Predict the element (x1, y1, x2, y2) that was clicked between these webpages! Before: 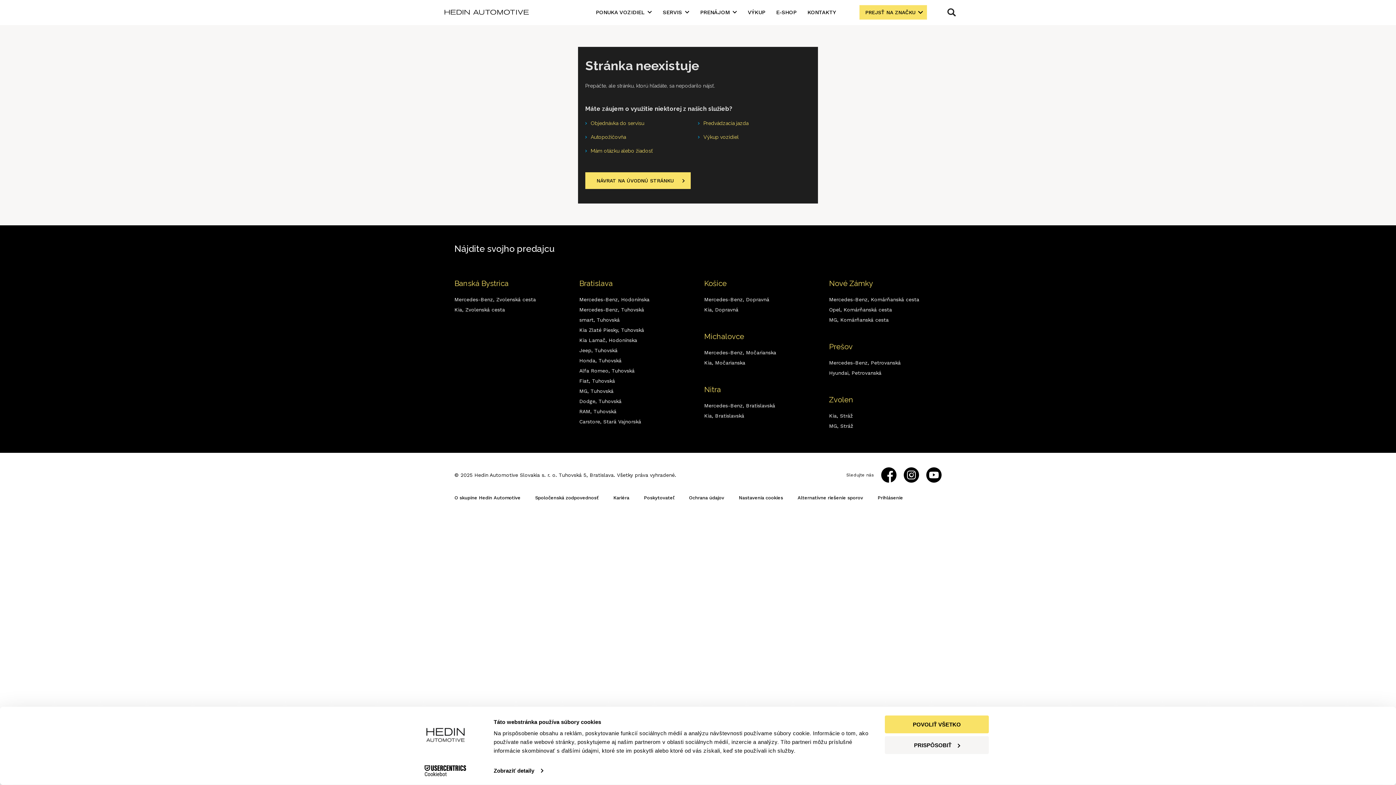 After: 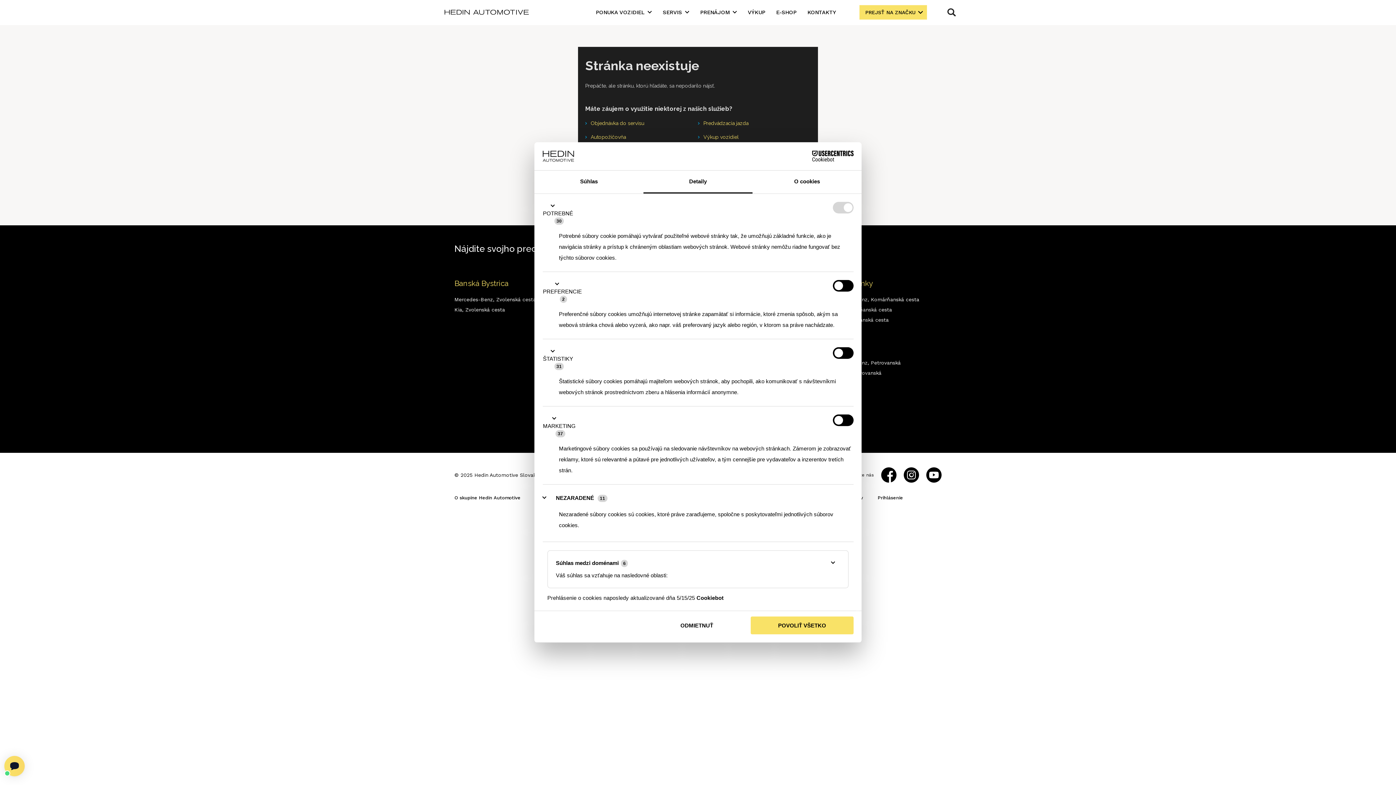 Action: label: PRISPÔSOBIŤ bbox: (885, 736, 989, 754)